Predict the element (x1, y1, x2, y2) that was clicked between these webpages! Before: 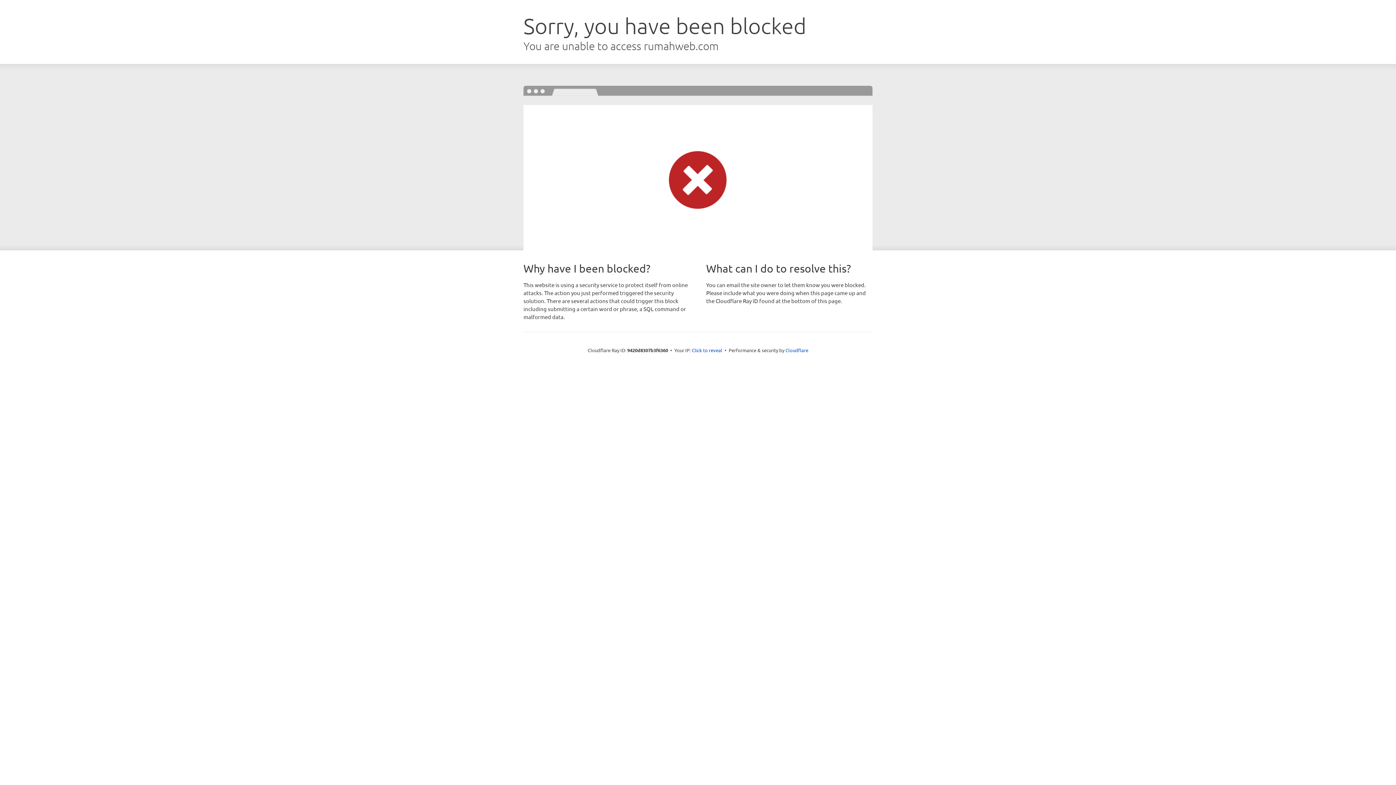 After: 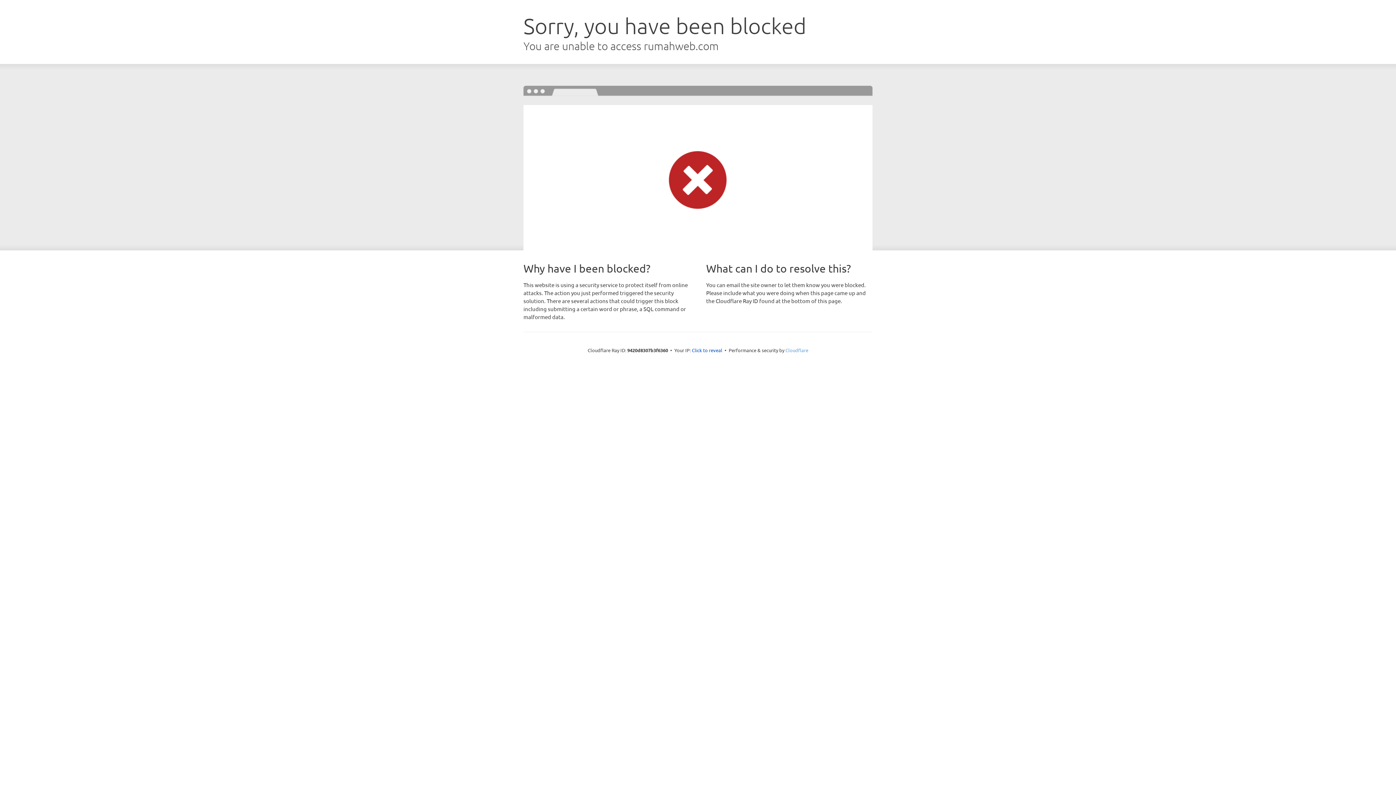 Action: bbox: (785, 347, 808, 353) label: Cloudflare